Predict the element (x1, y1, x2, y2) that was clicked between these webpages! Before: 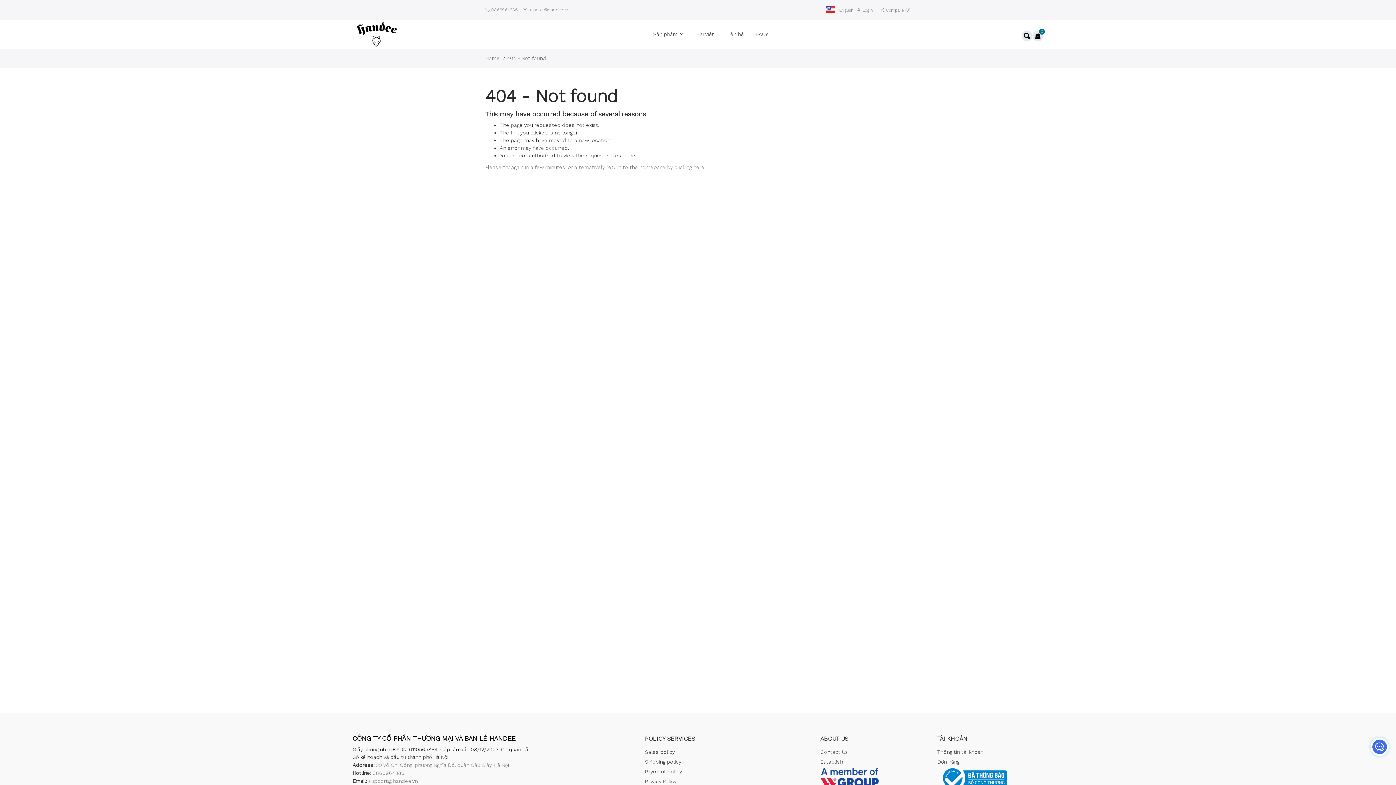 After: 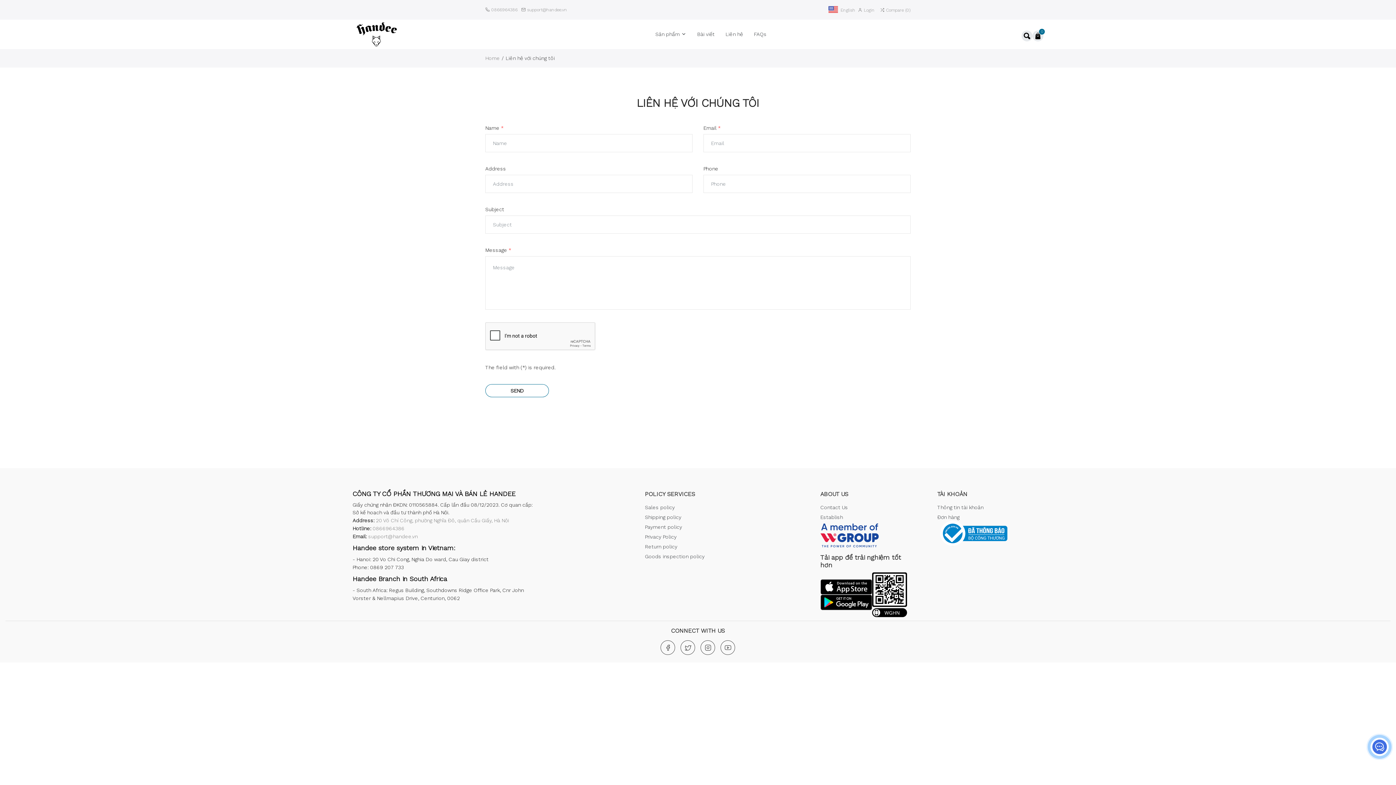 Action: bbox: (726, 31, 743, 37) label: Liên hệ